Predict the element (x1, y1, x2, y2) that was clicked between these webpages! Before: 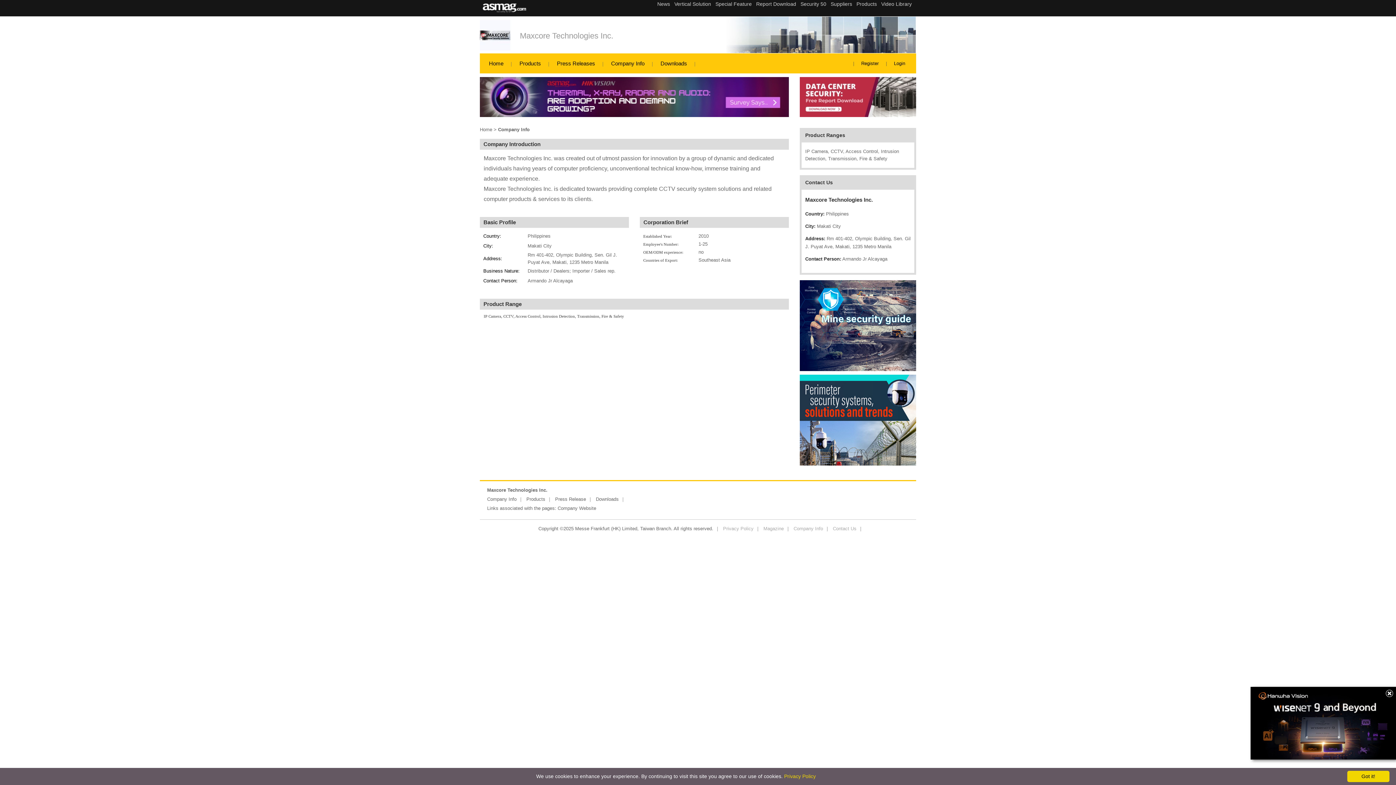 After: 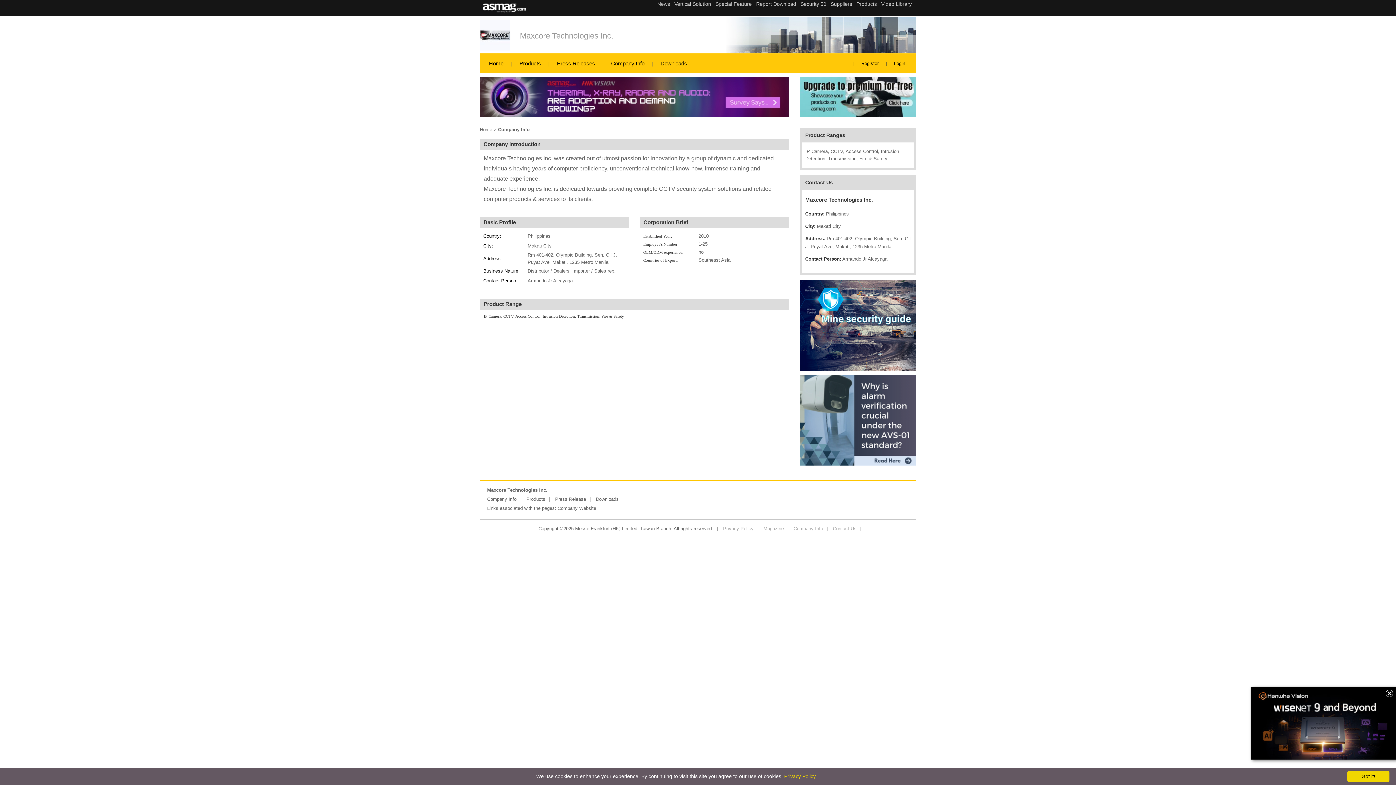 Action: bbox: (498, 126, 529, 132) label: Company Info